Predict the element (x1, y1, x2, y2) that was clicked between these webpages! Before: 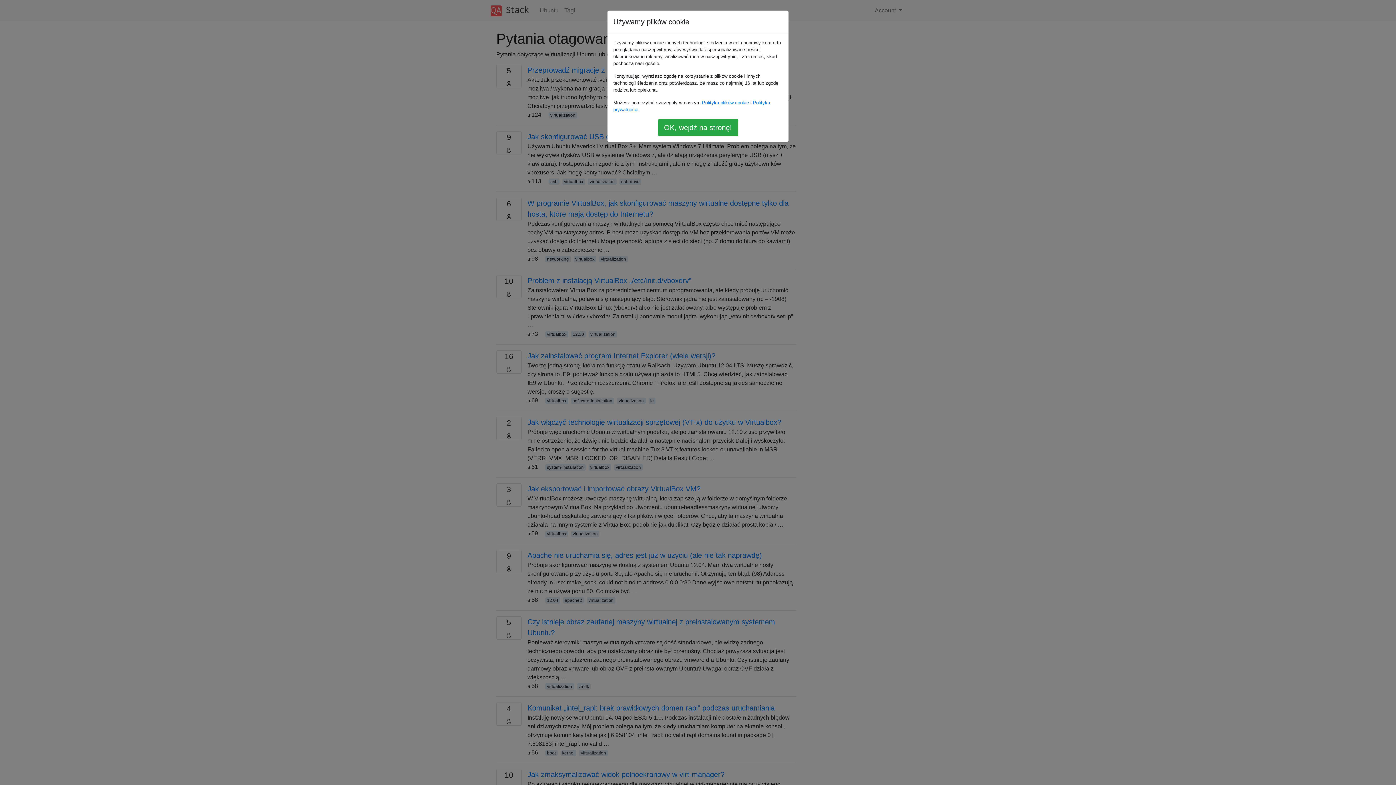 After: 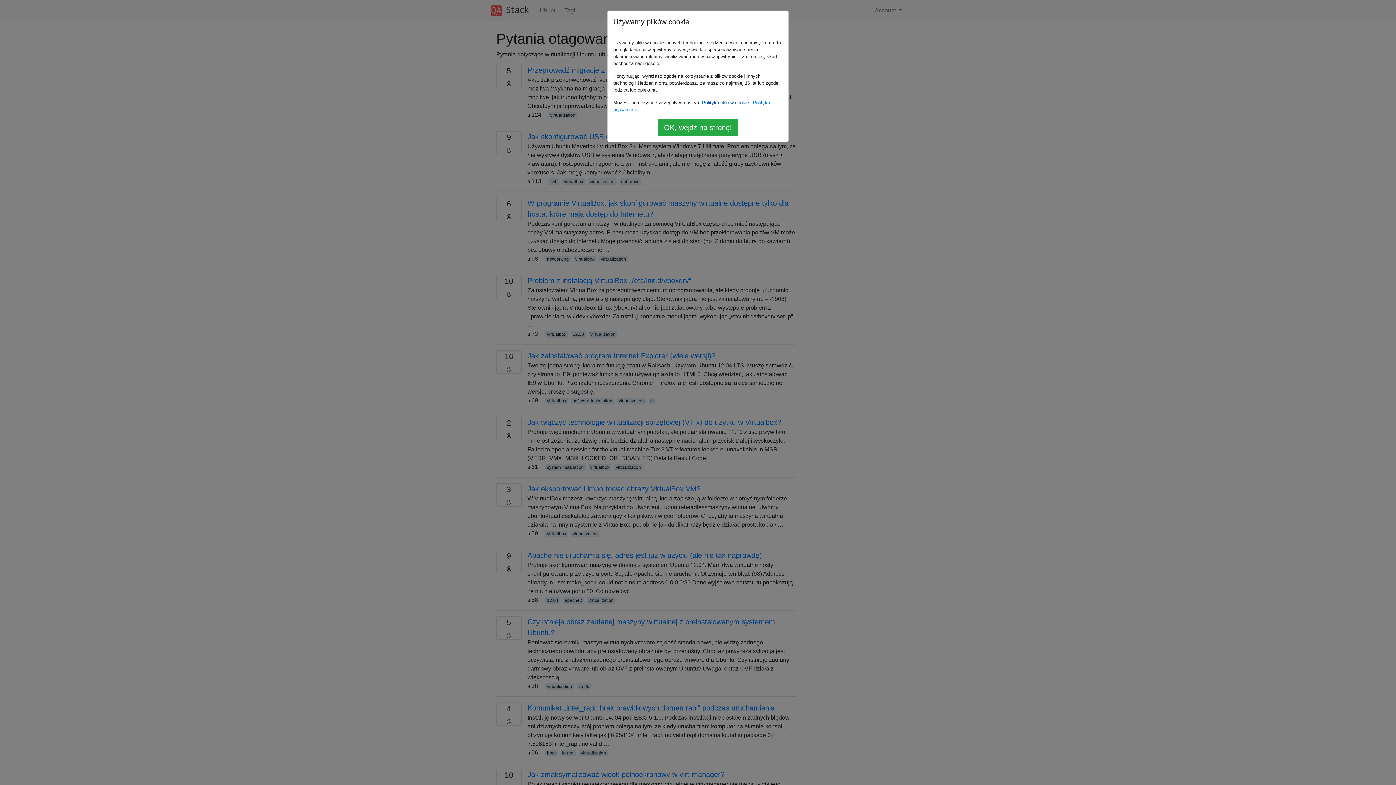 Action: label: Polityka plików cookie bbox: (702, 100, 749, 105)